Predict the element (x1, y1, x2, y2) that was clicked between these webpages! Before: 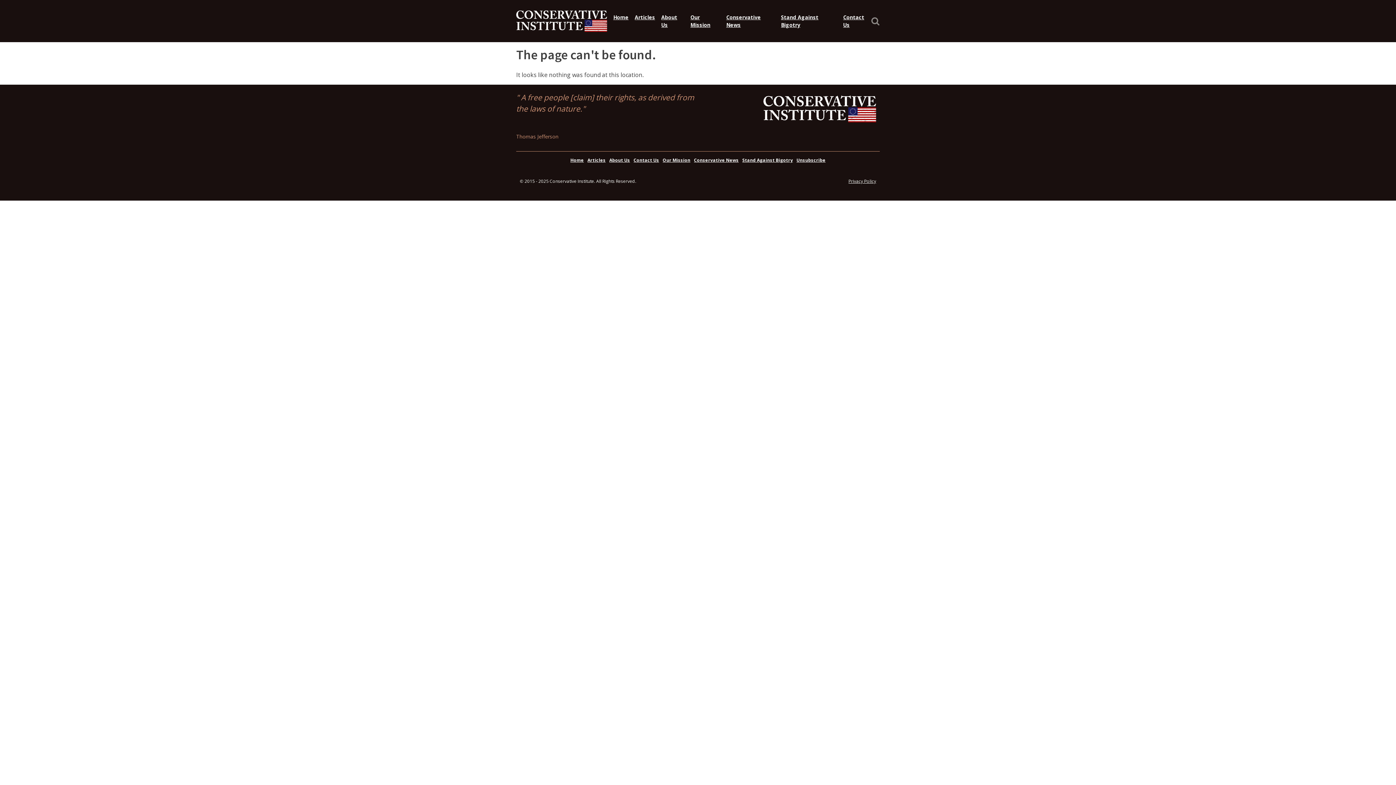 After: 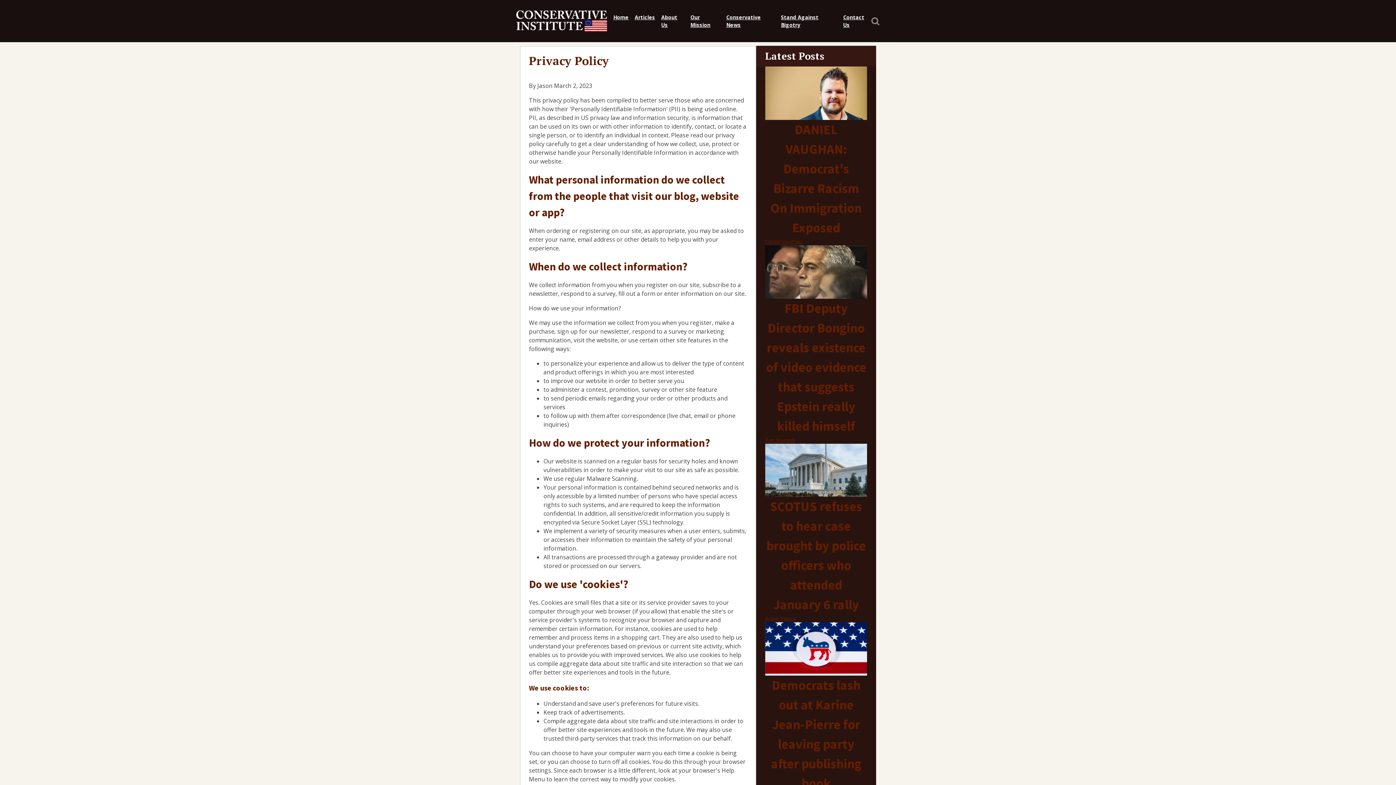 Action: bbox: (845, 174, 880, 188) label: Privacy Policy